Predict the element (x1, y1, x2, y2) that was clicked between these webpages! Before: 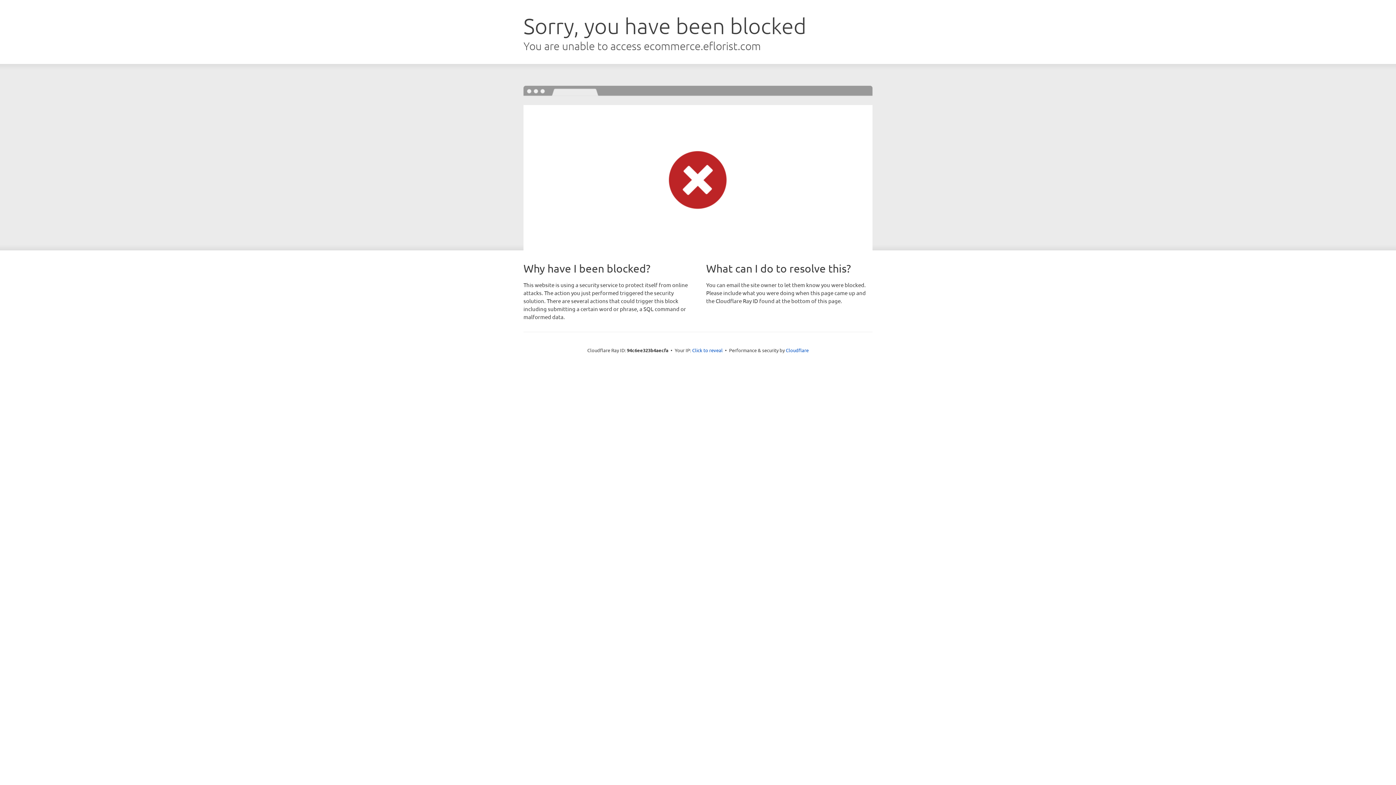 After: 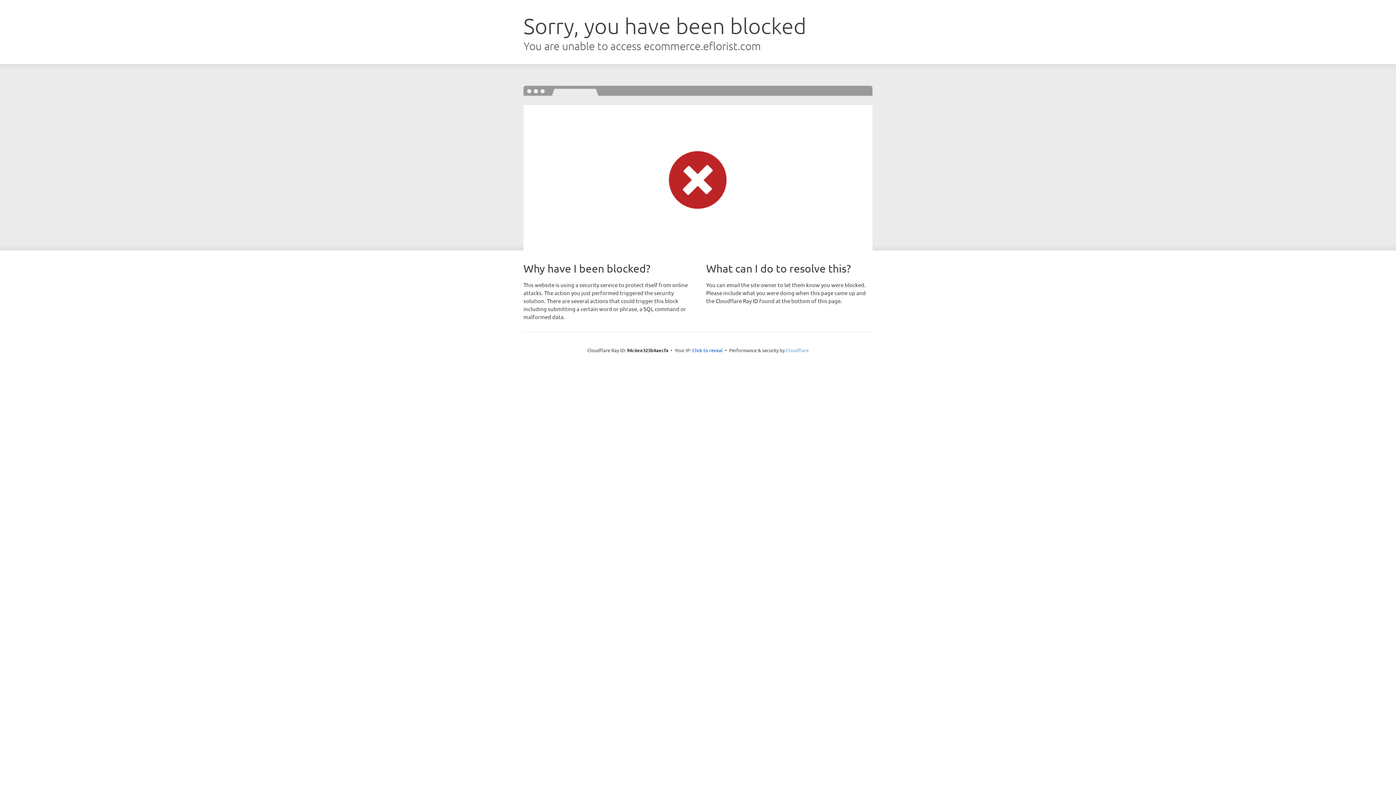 Action: bbox: (786, 347, 808, 353) label: Cloudflare